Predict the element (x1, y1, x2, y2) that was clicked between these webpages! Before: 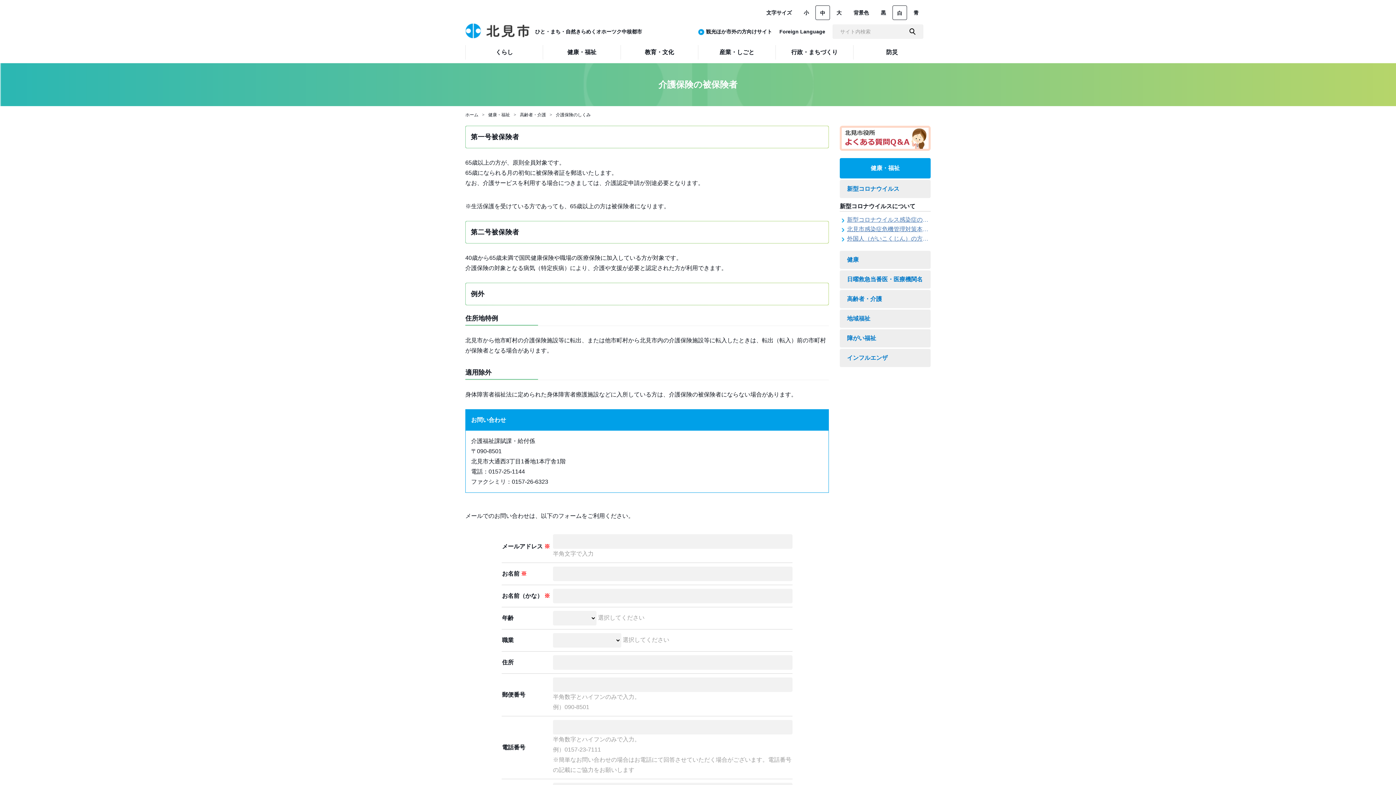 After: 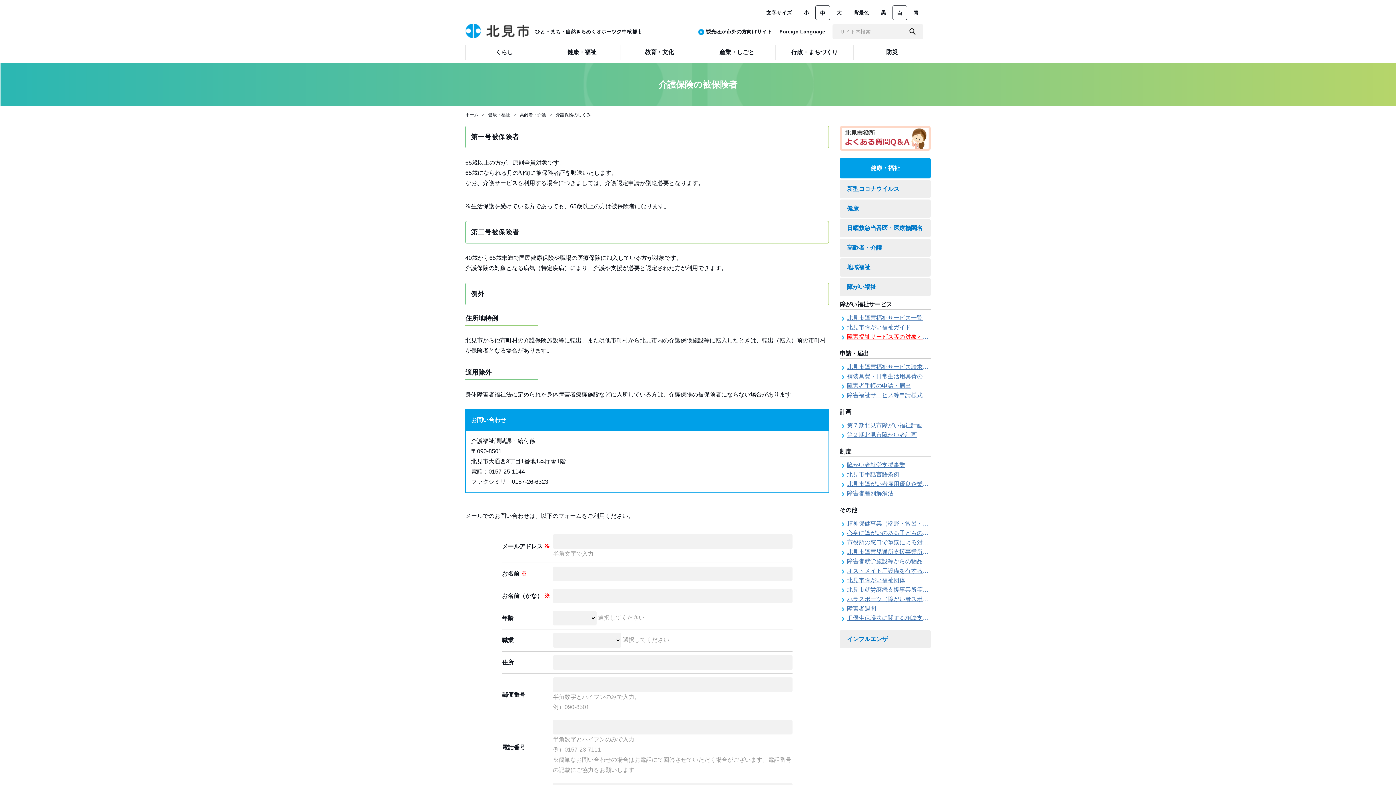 Action: label: 障がい福祉 bbox: (840, 329, 930, 347)